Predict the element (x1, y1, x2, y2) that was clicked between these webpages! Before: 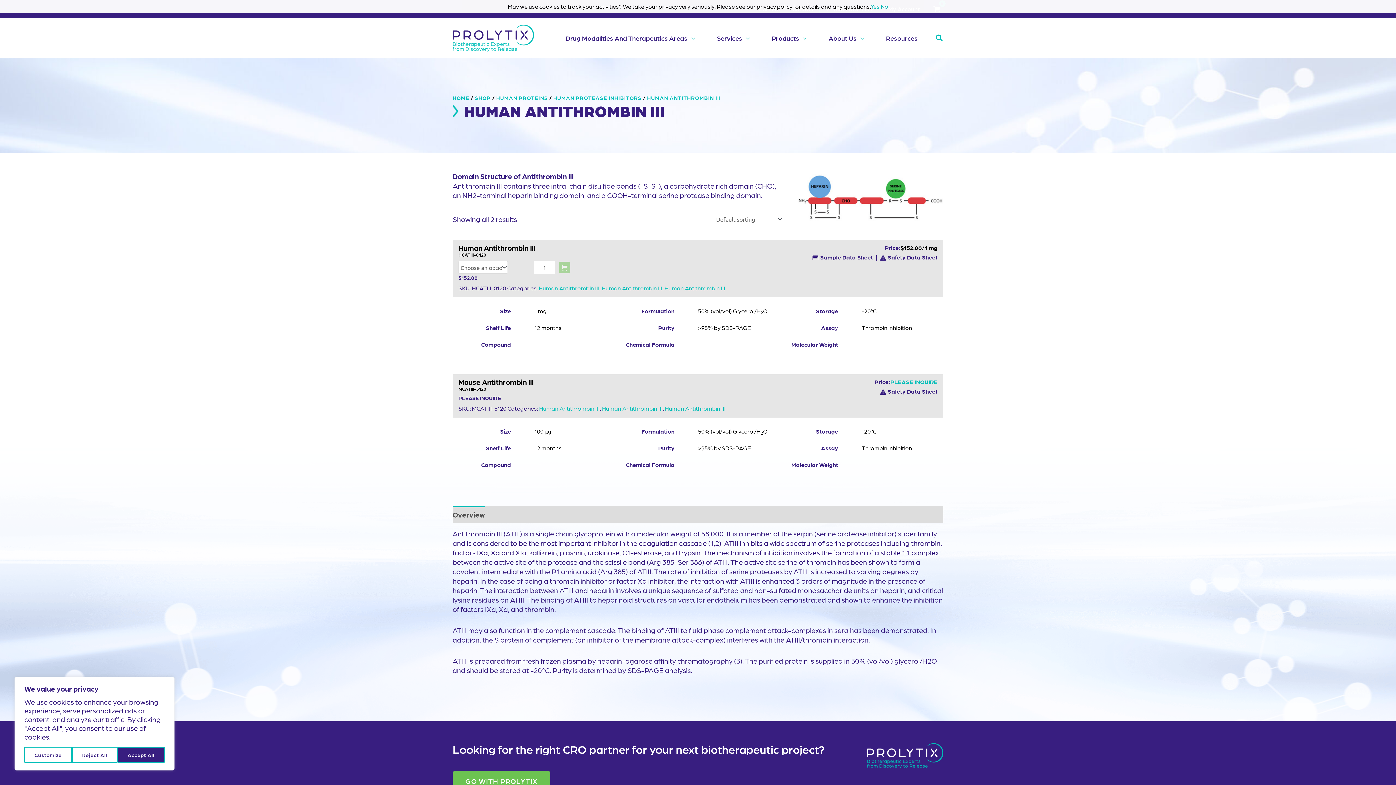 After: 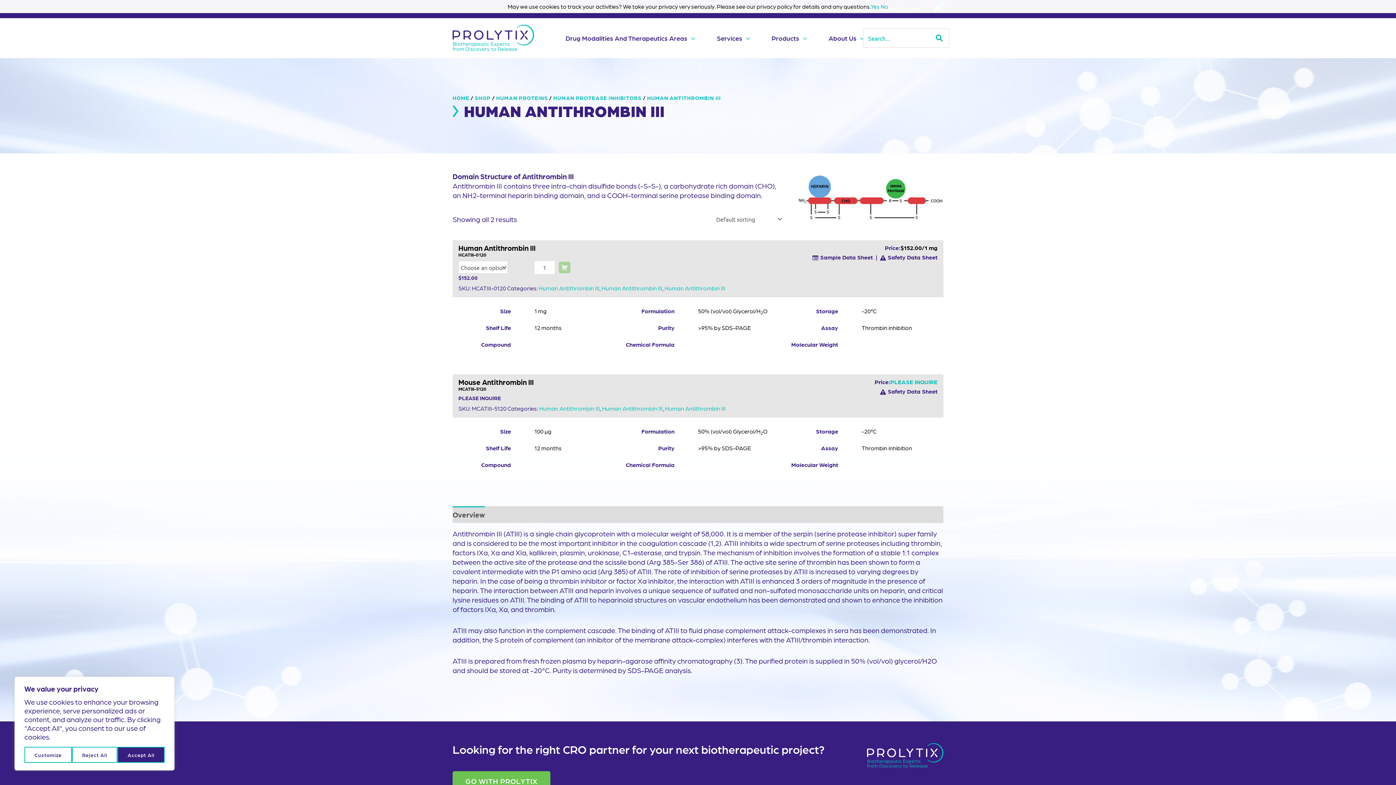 Action: label: Search icon link bbox: (936, 33, 943, 43)